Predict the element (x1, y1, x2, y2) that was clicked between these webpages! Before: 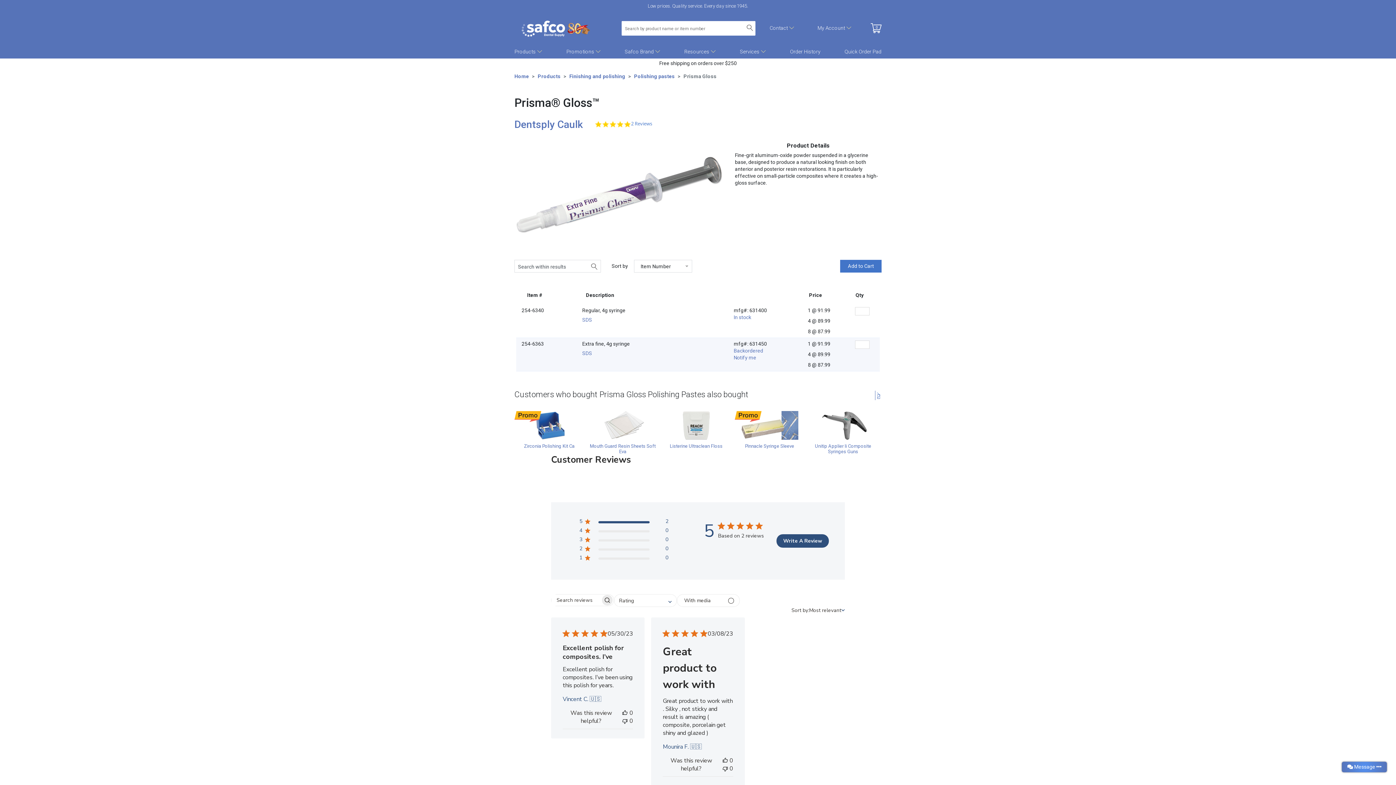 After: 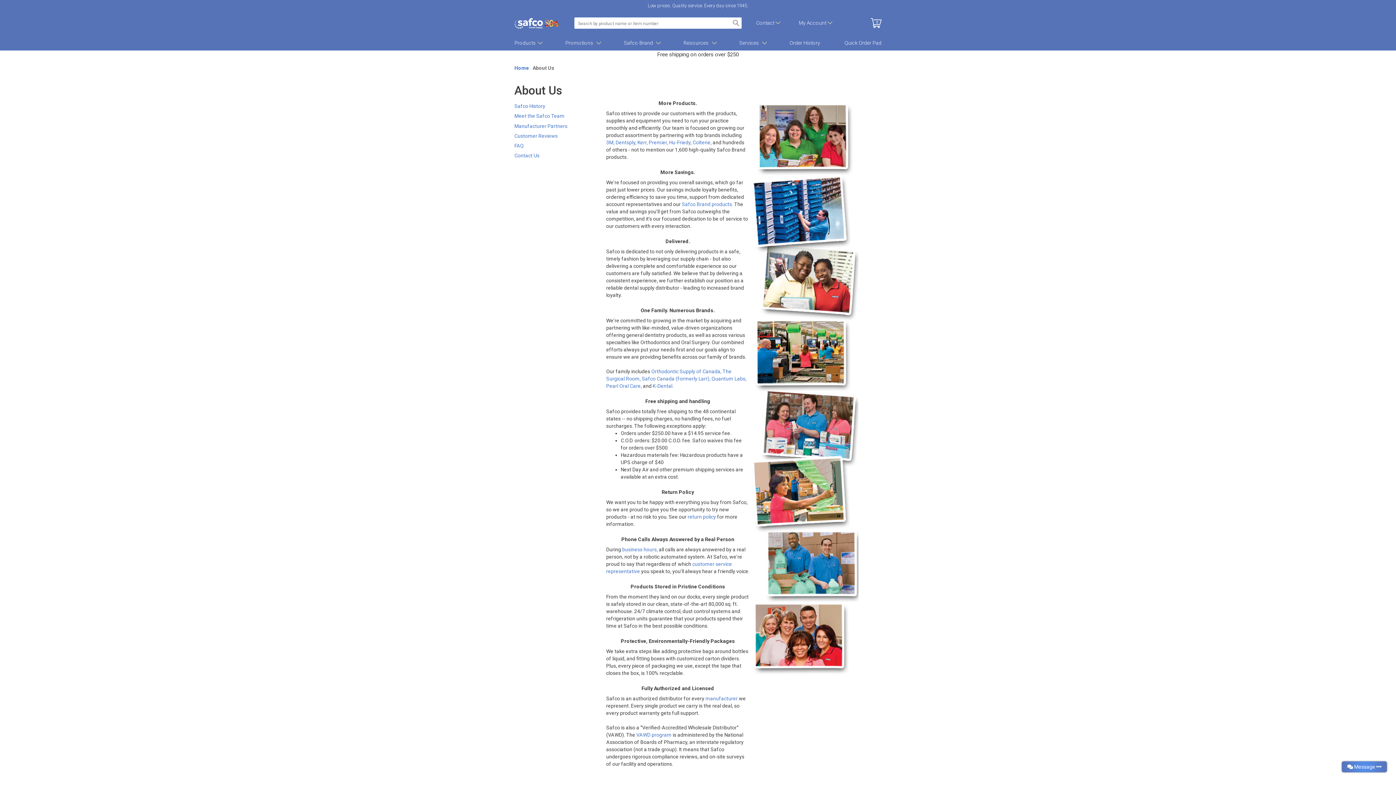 Action: bbox: (829, 568, 854, 573) label: About Safco